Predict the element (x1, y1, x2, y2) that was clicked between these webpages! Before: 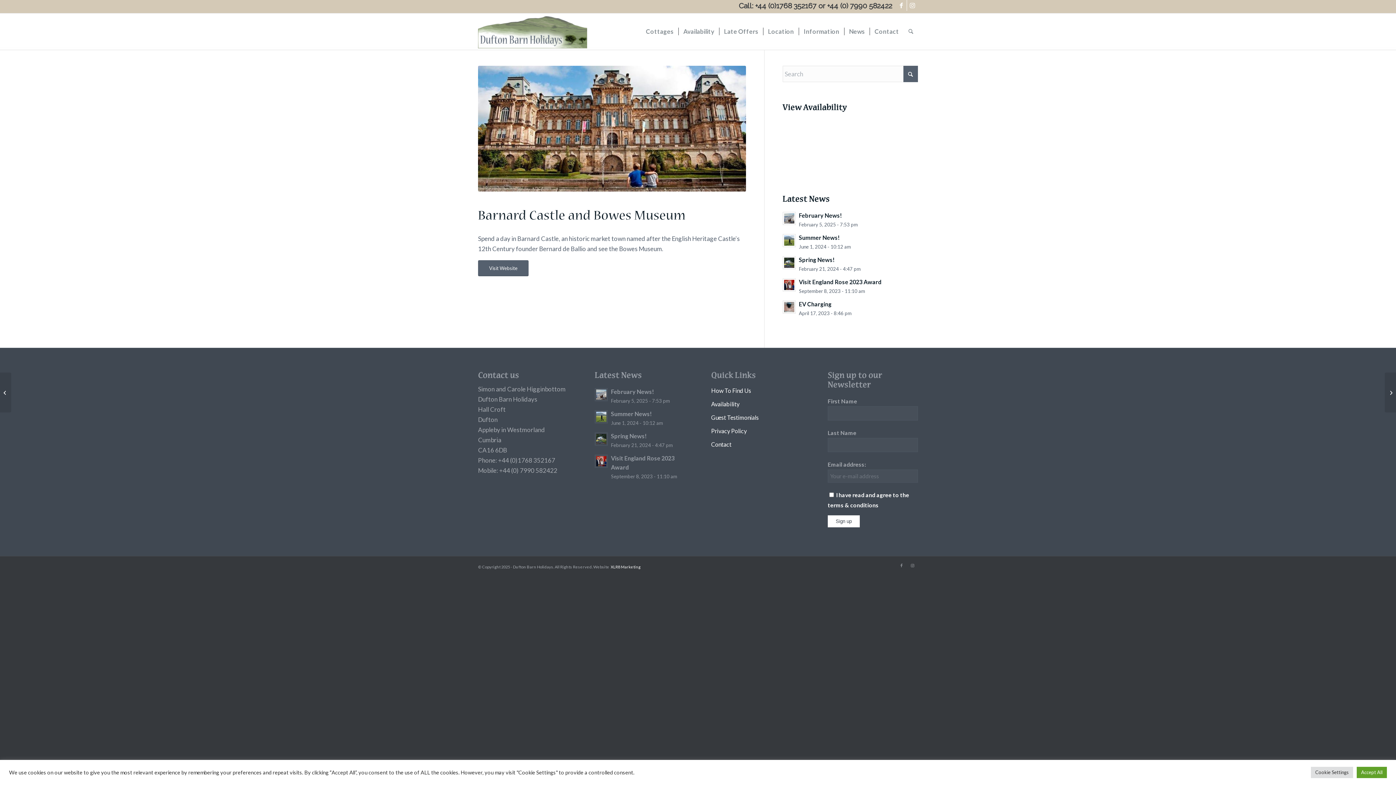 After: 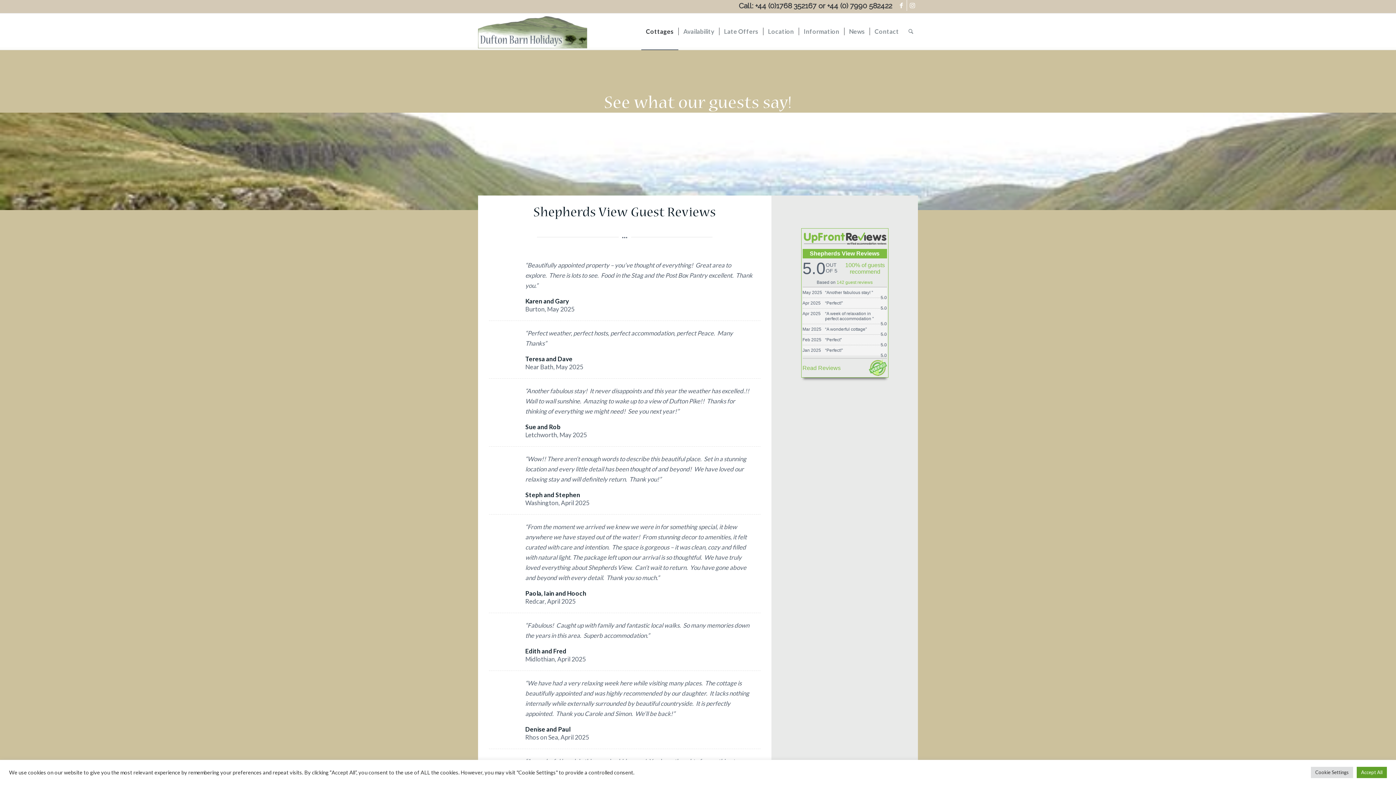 Action: label: Guest Testimonials bbox: (711, 411, 801, 424)